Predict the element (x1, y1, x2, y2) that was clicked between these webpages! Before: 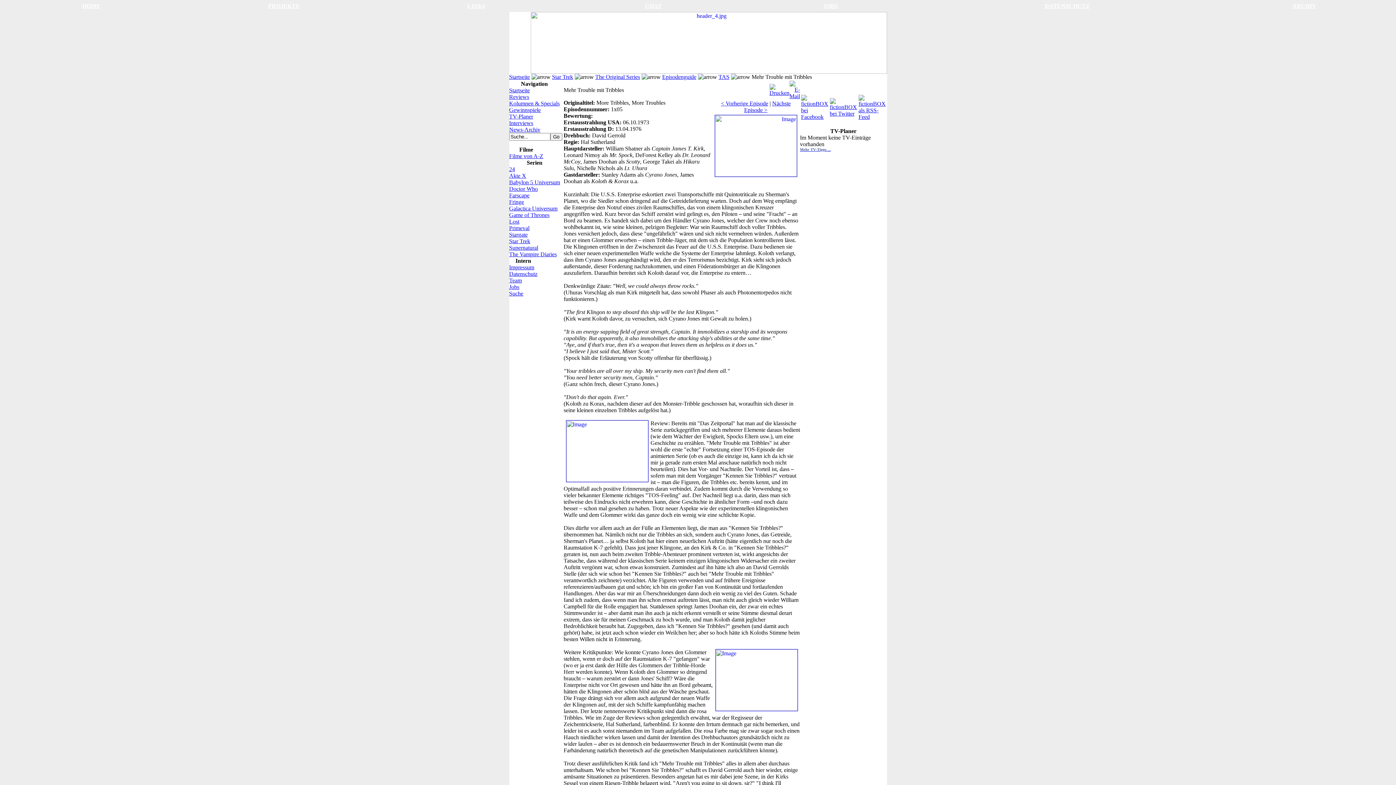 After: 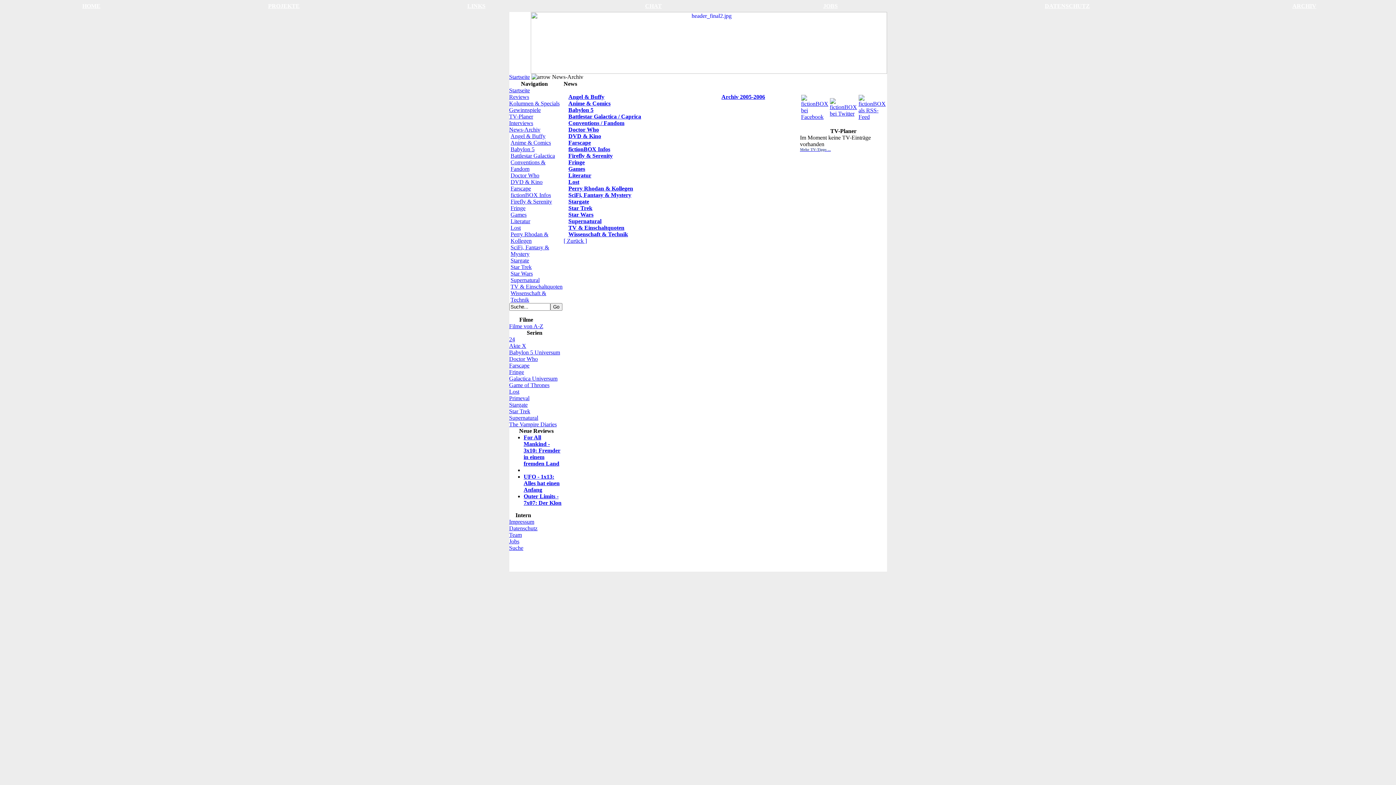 Action: bbox: (1292, 2, 1316, 9) label: ARCHIV